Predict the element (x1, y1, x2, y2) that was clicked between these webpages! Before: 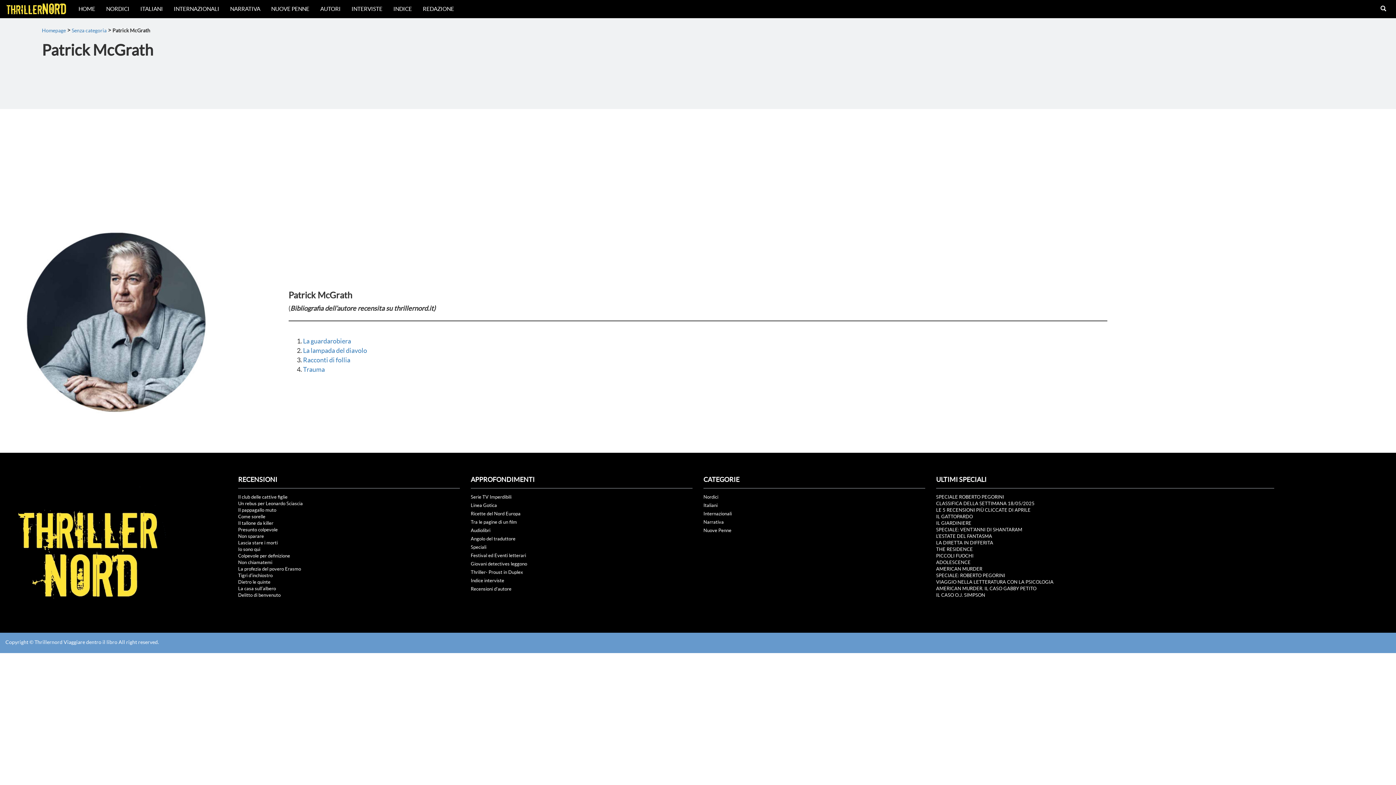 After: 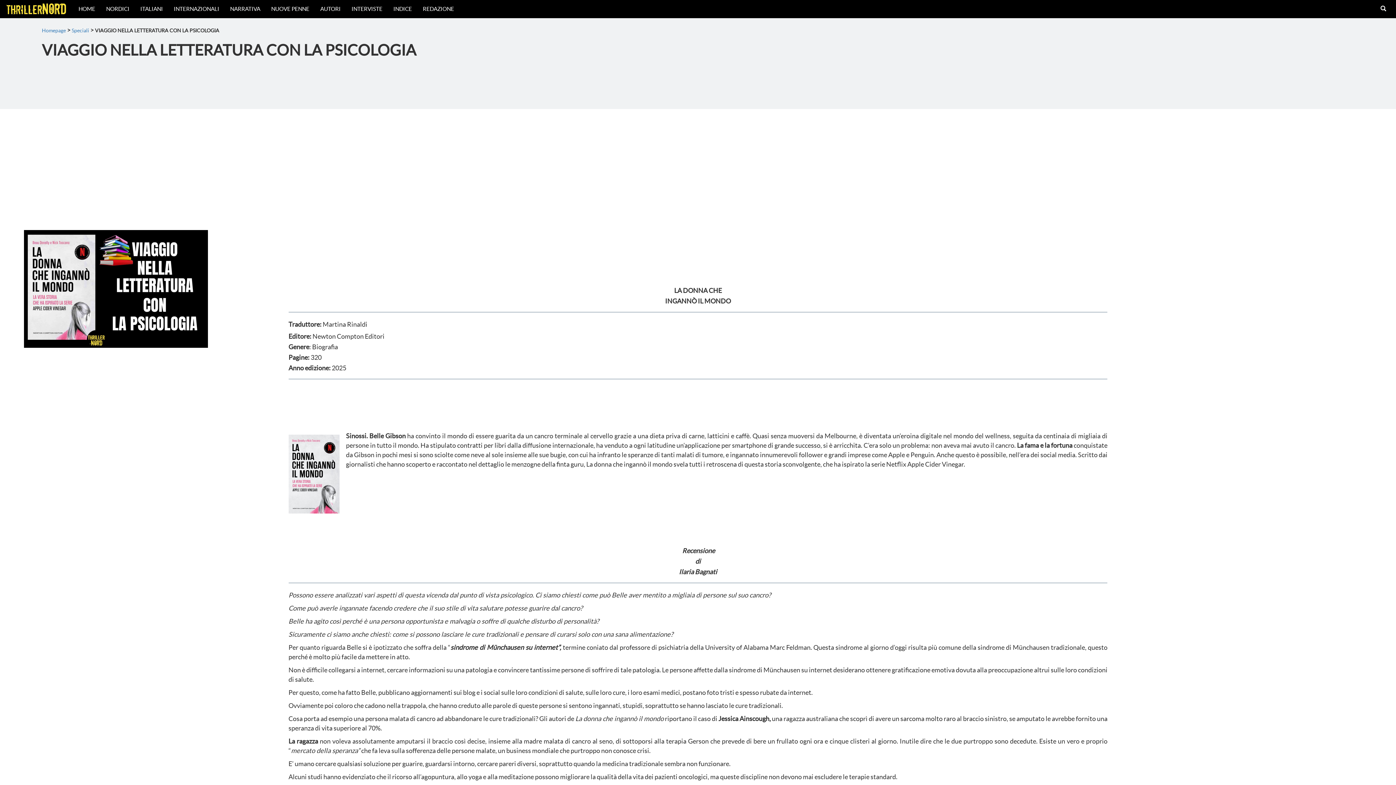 Action: bbox: (936, 579, 1274, 585) label: VIAGGIO NELLA LETTERATURA CON LA PSICOLOGIA